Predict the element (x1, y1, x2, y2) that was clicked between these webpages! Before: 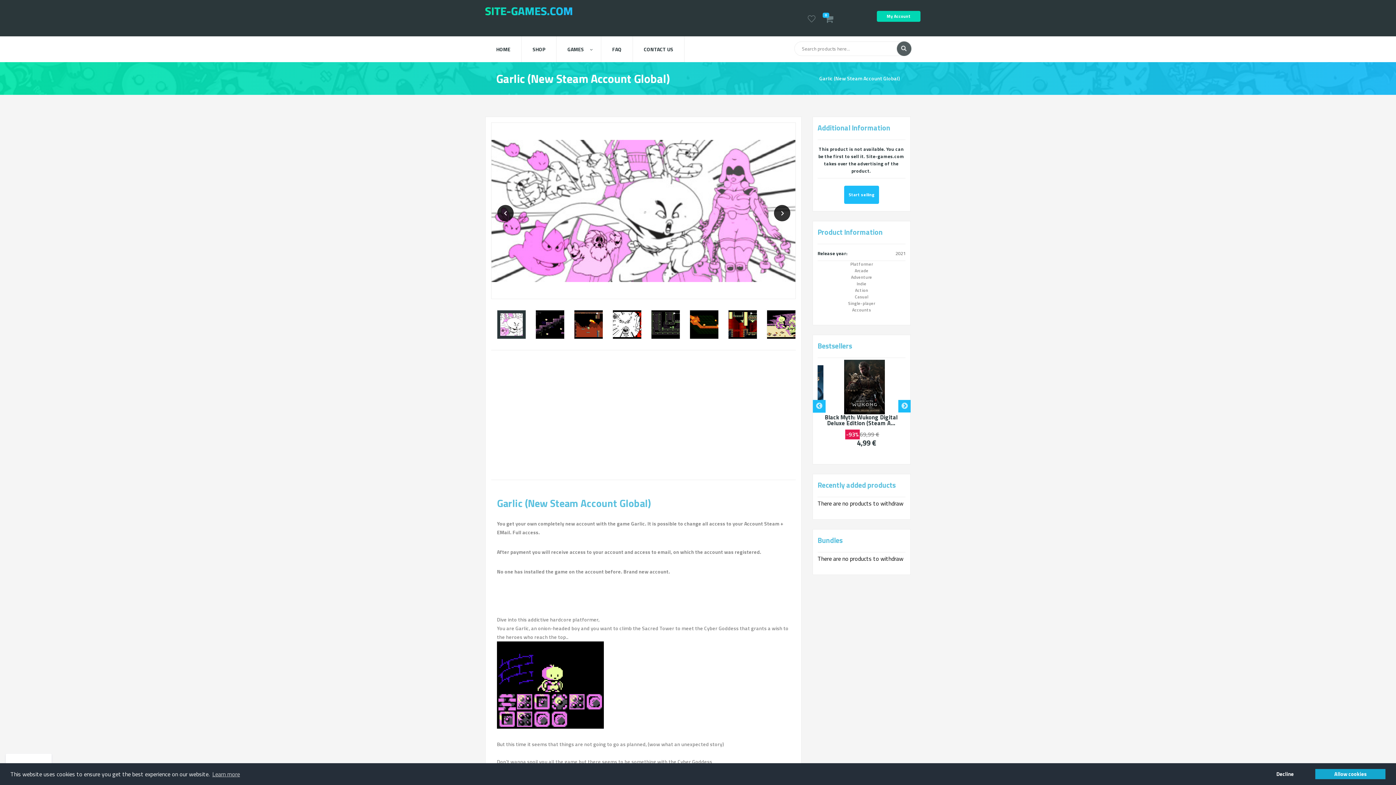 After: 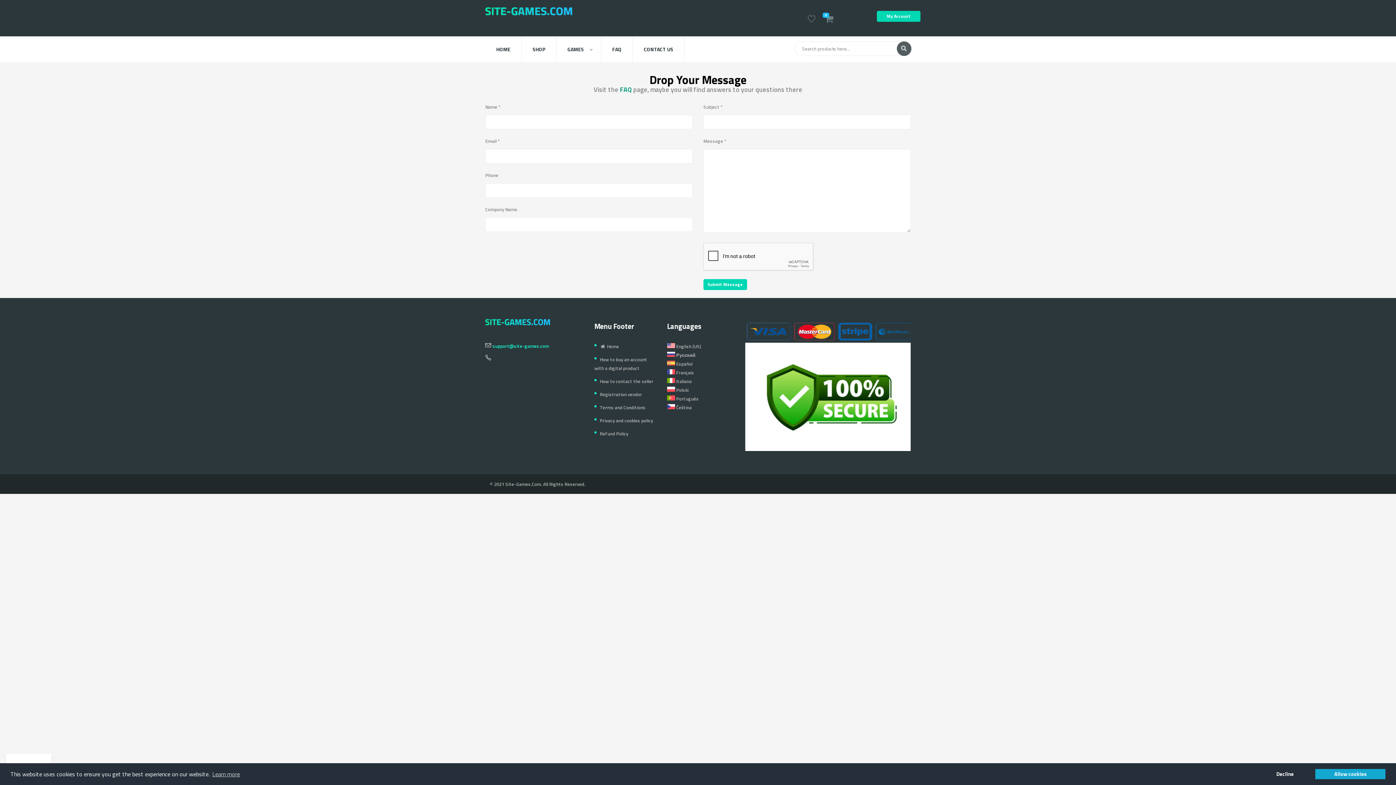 Action: label: CONTACT US bbox: (633, 36, 684, 62)